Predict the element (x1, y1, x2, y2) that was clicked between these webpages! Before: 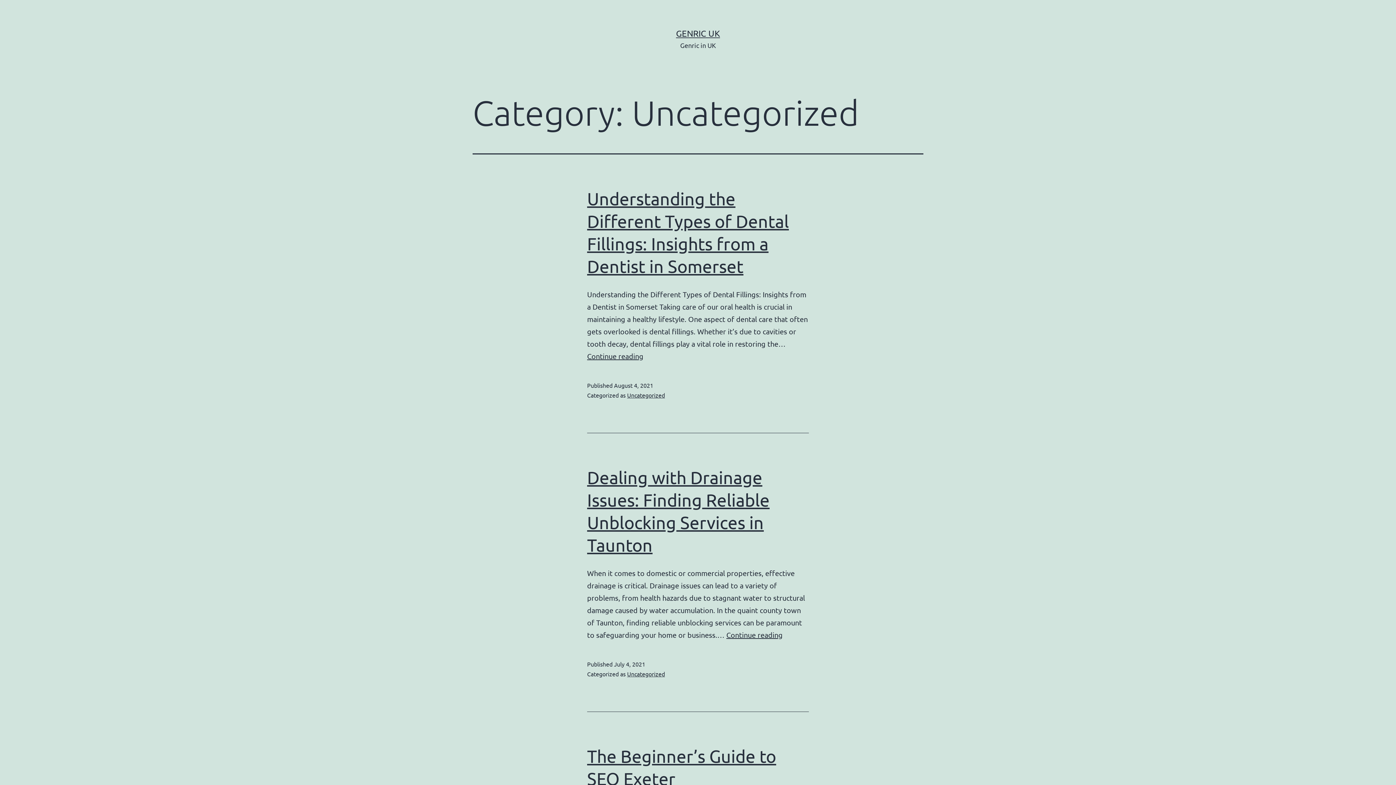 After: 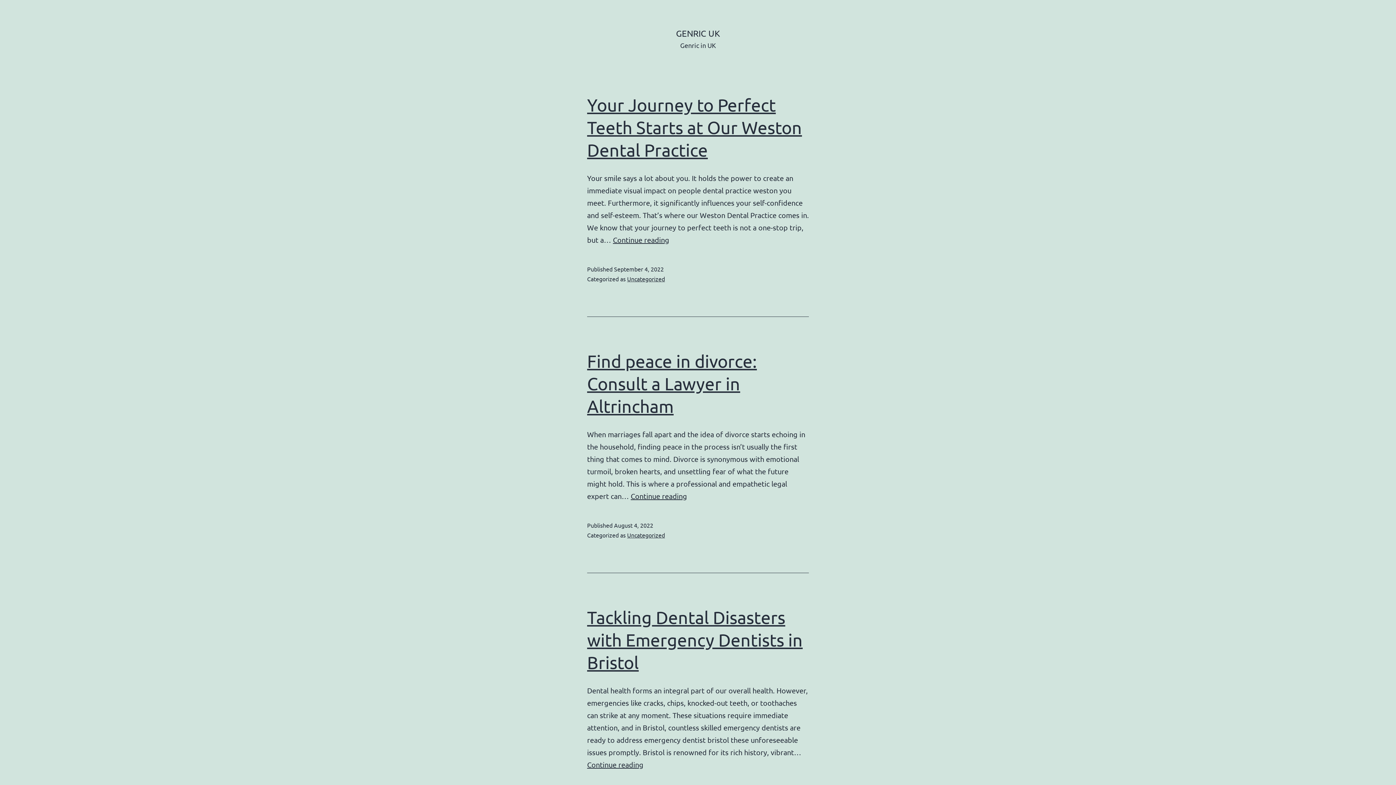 Action: bbox: (676, 28, 720, 38) label: GENRIC UK